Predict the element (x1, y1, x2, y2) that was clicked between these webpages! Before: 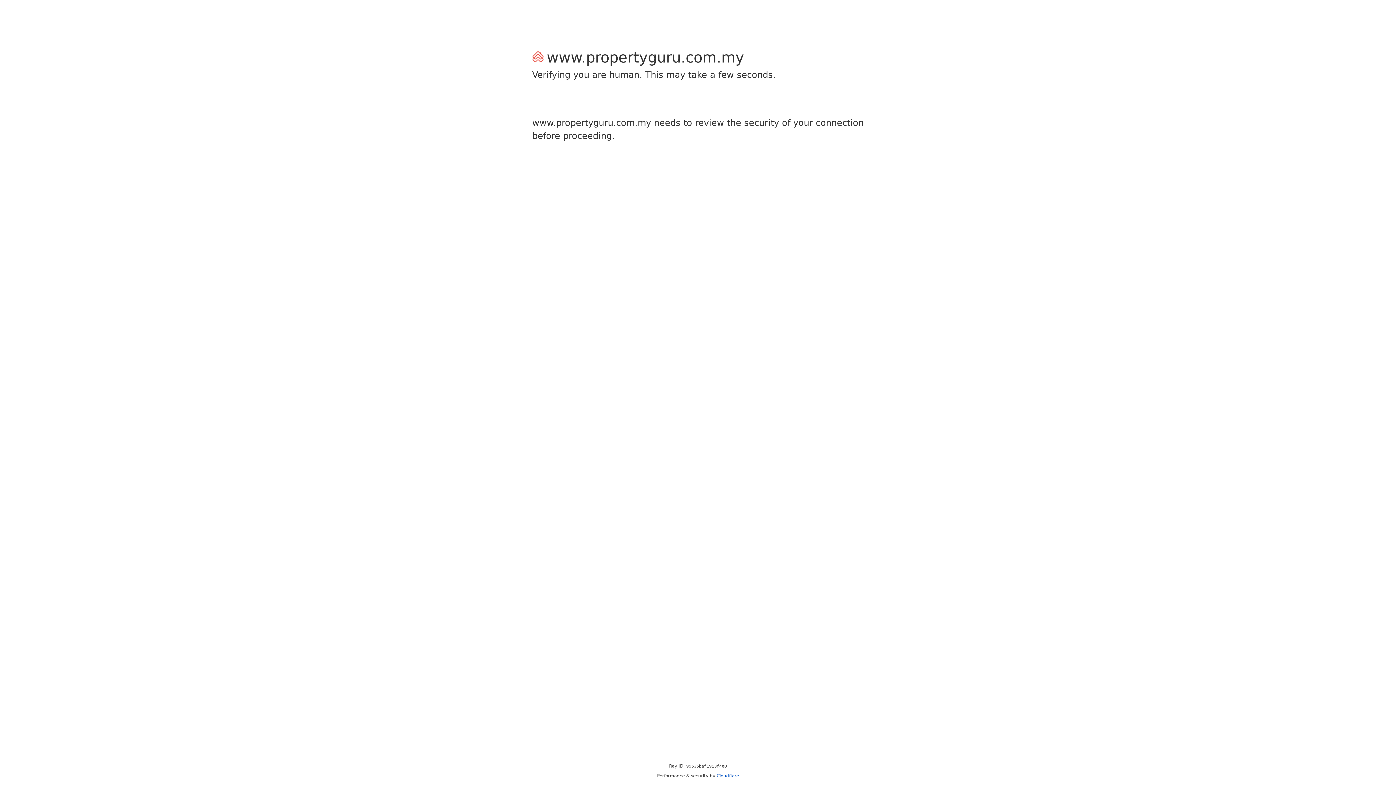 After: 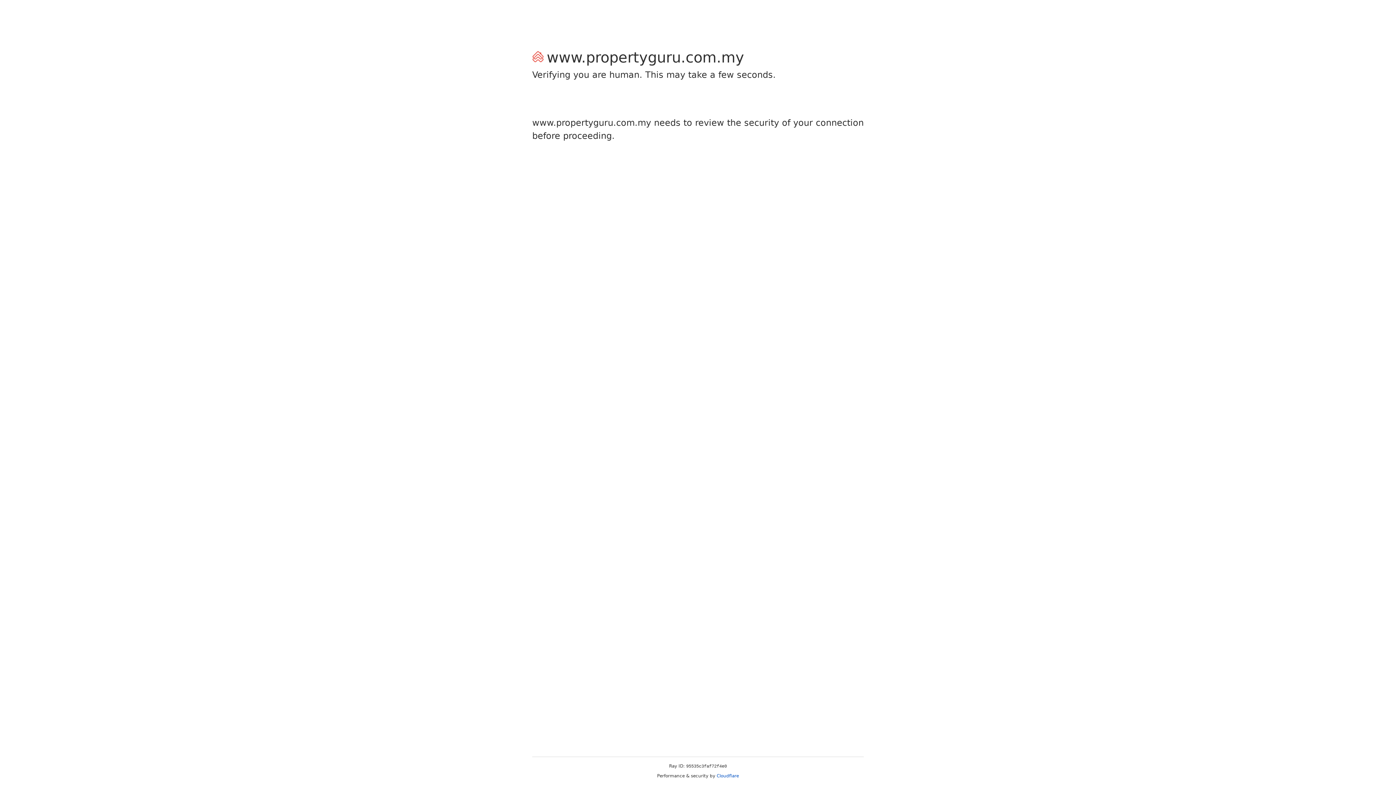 Action: label: Cloudflare bbox: (716, 773, 739, 778)